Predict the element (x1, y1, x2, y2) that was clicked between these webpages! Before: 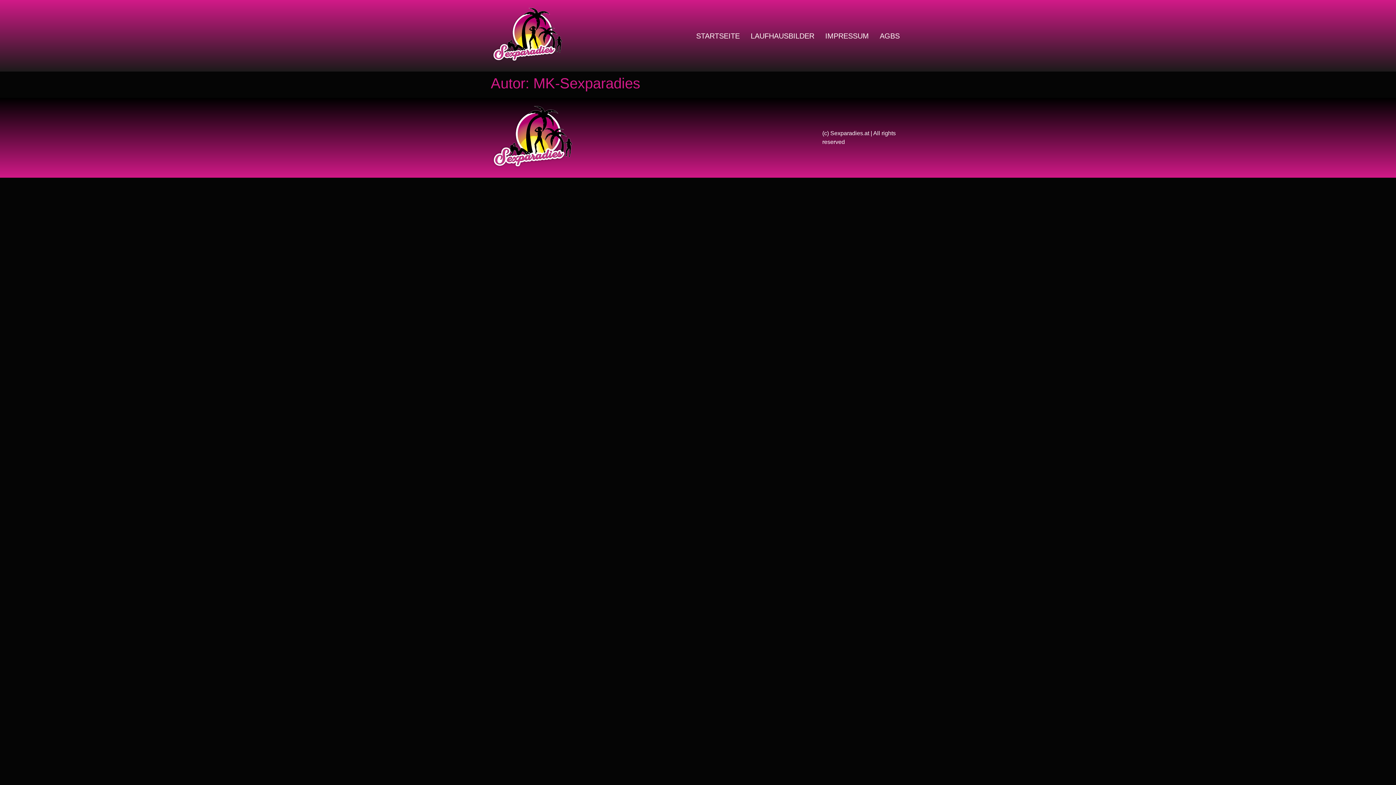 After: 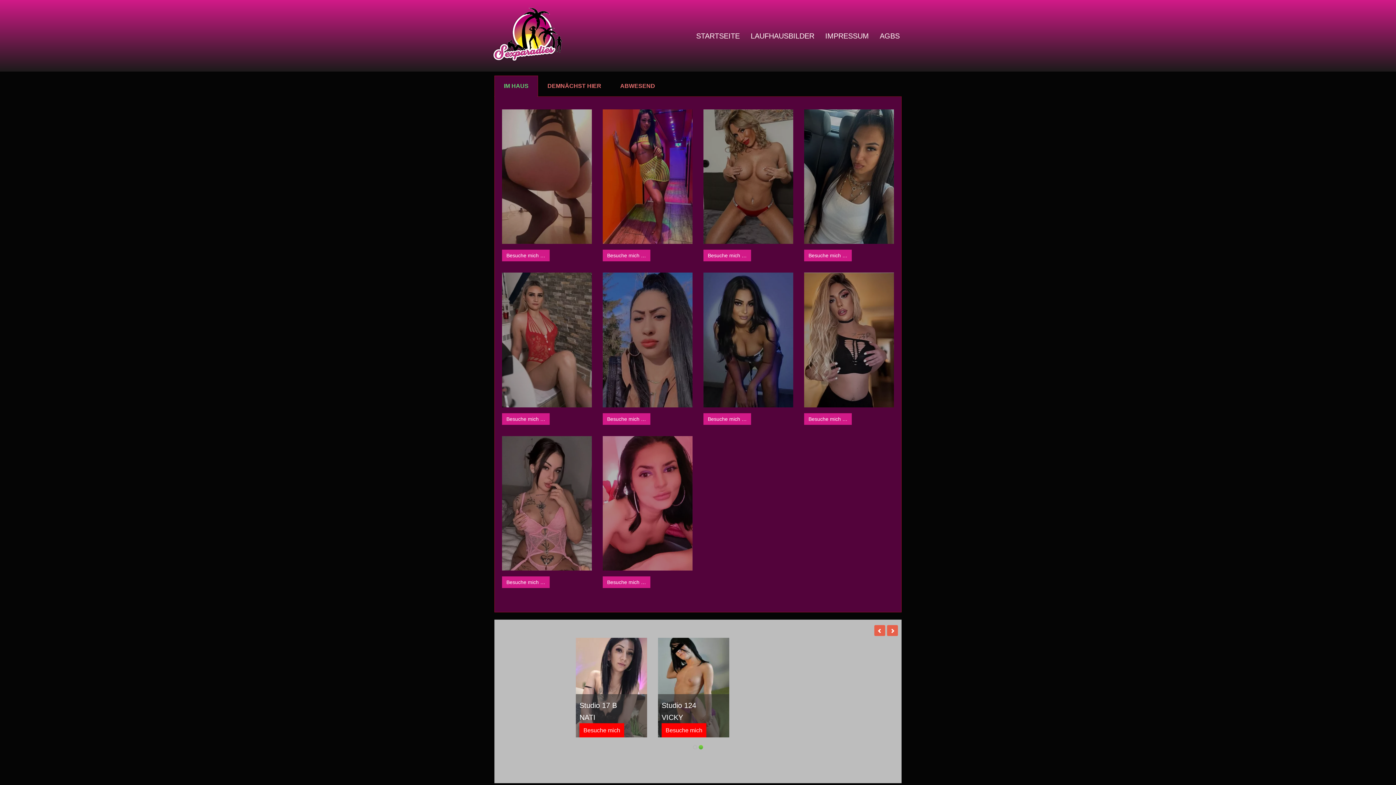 Action: label: STARTSEITE bbox: (690, 27, 745, 44)